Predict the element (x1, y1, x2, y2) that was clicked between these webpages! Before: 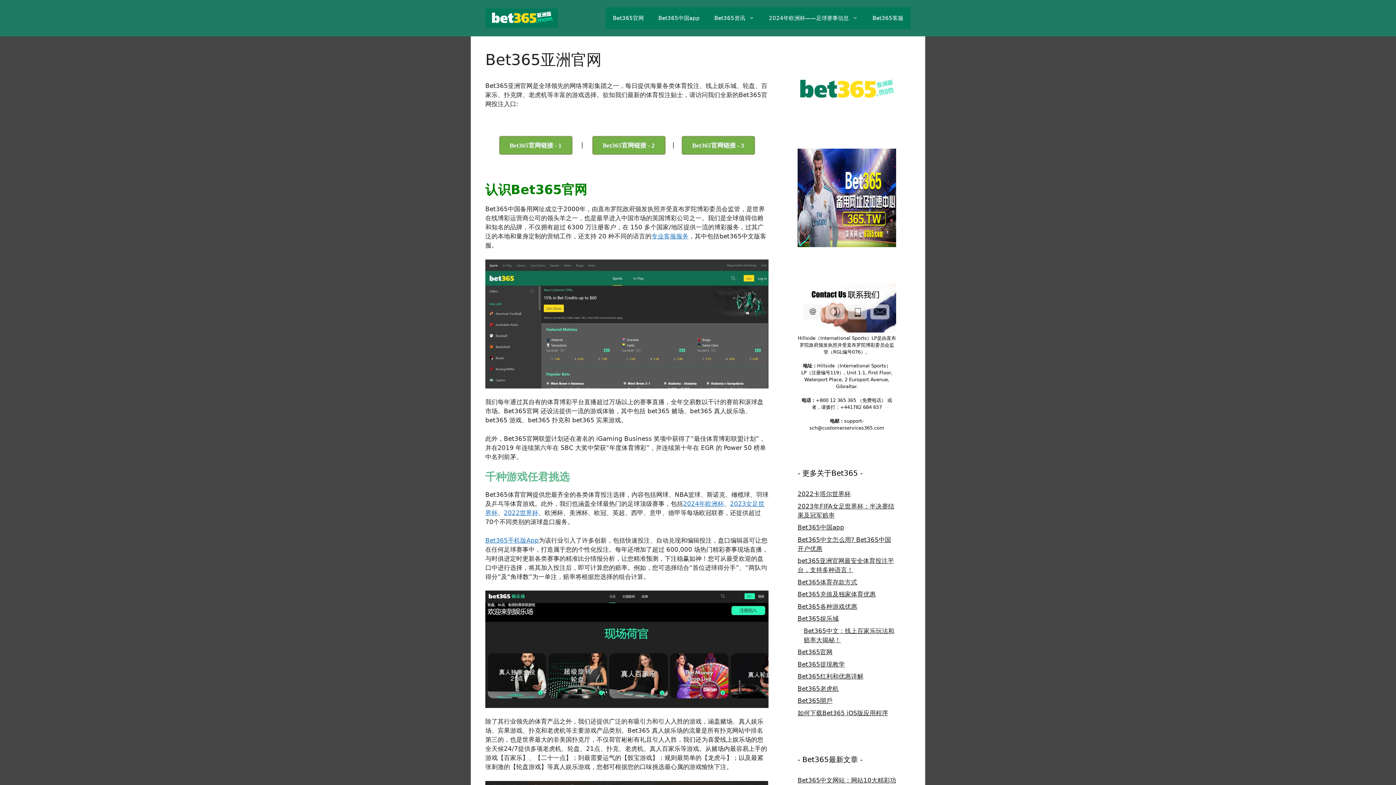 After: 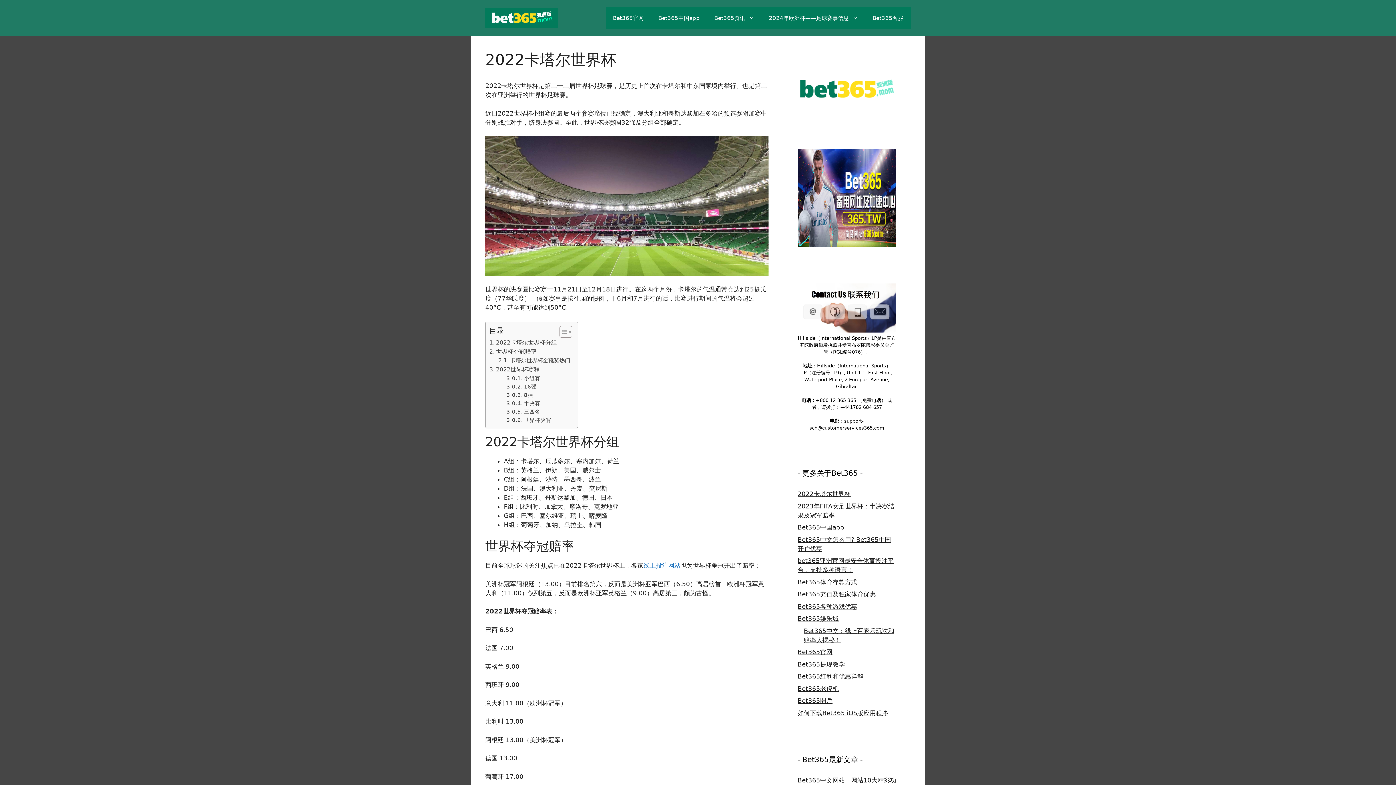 Action: bbox: (797, 490, 850, 497) label: 2022卡塔尔世界杯